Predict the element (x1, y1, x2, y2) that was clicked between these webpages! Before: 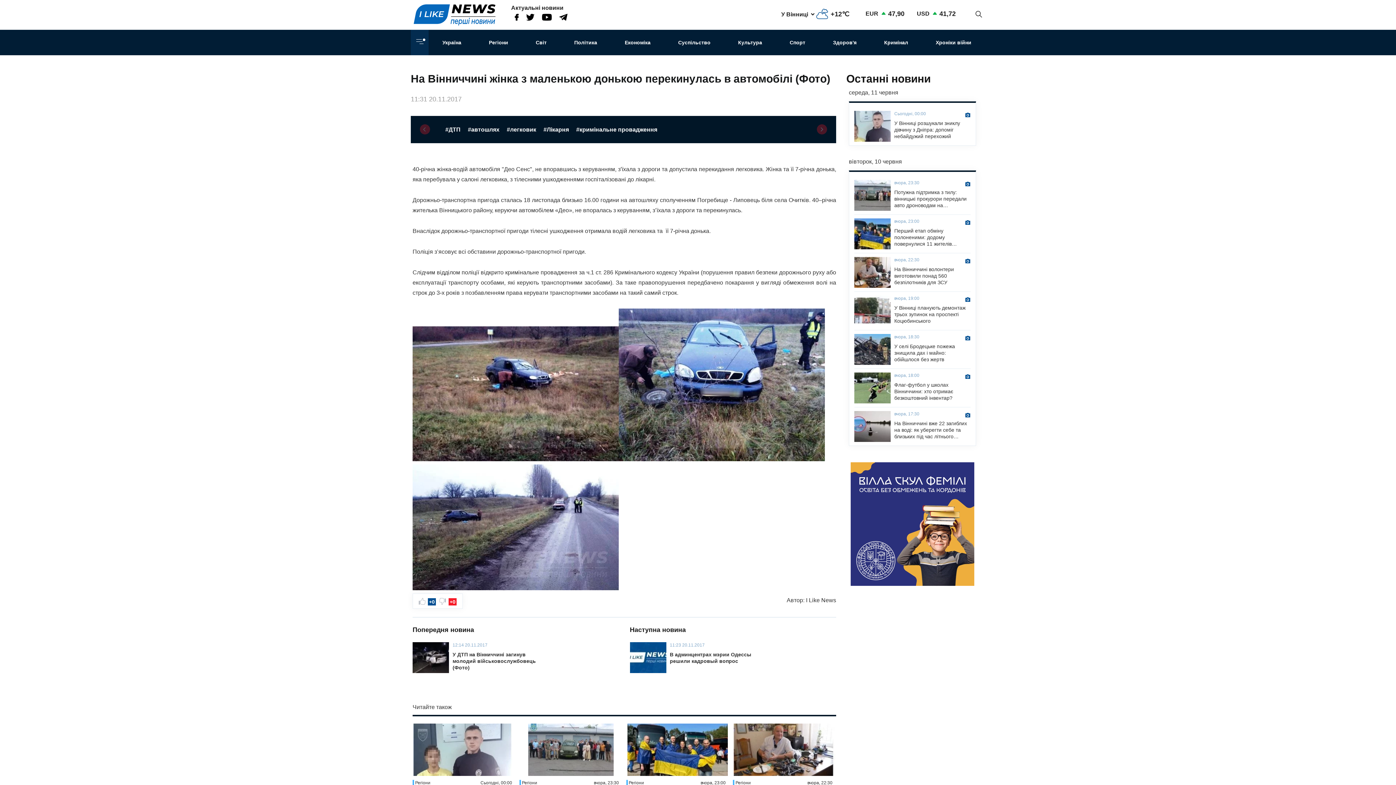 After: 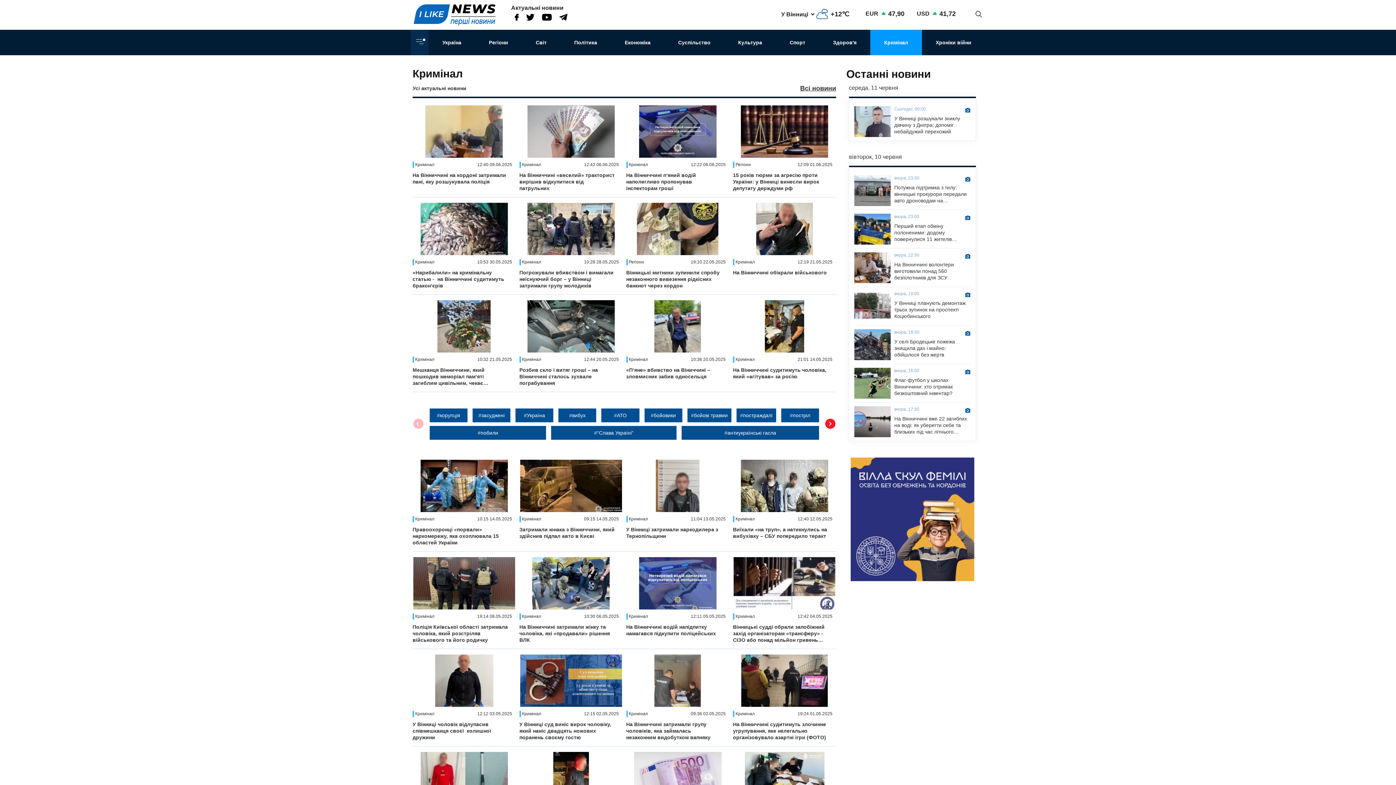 Action: label: Кримінал bbox: (870, 29, 922, 55)